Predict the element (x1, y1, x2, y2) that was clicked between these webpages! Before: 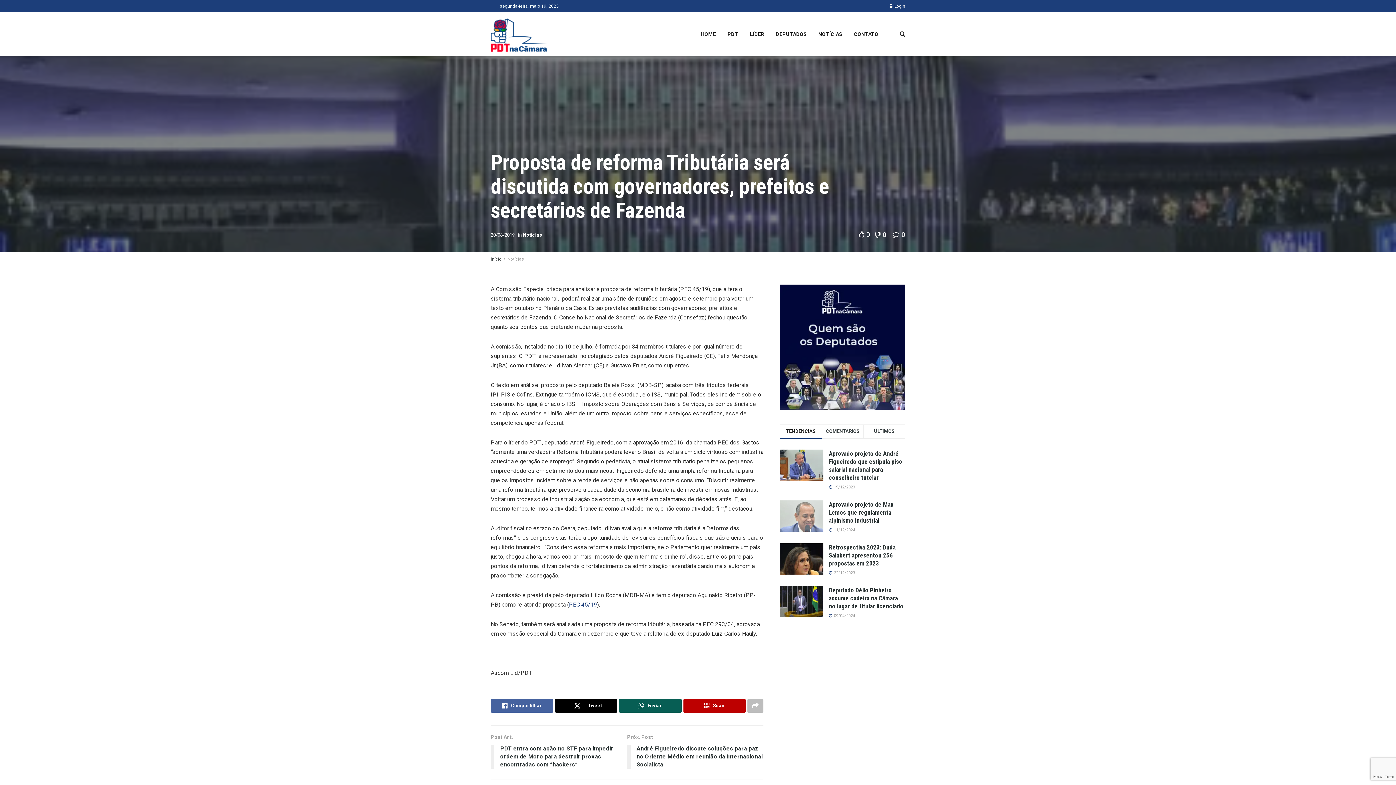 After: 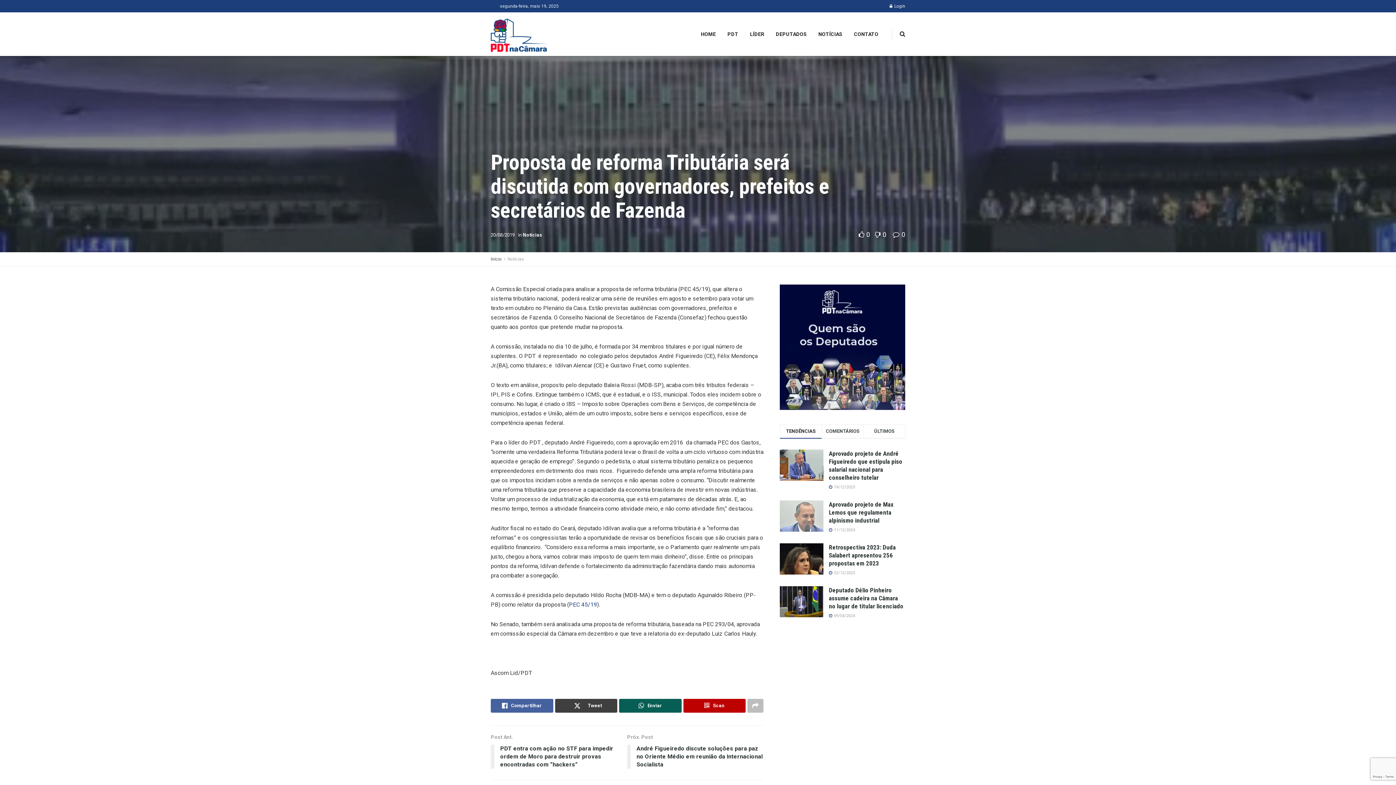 Action: bbox: (555, 699, 617, 713) label: Tweet